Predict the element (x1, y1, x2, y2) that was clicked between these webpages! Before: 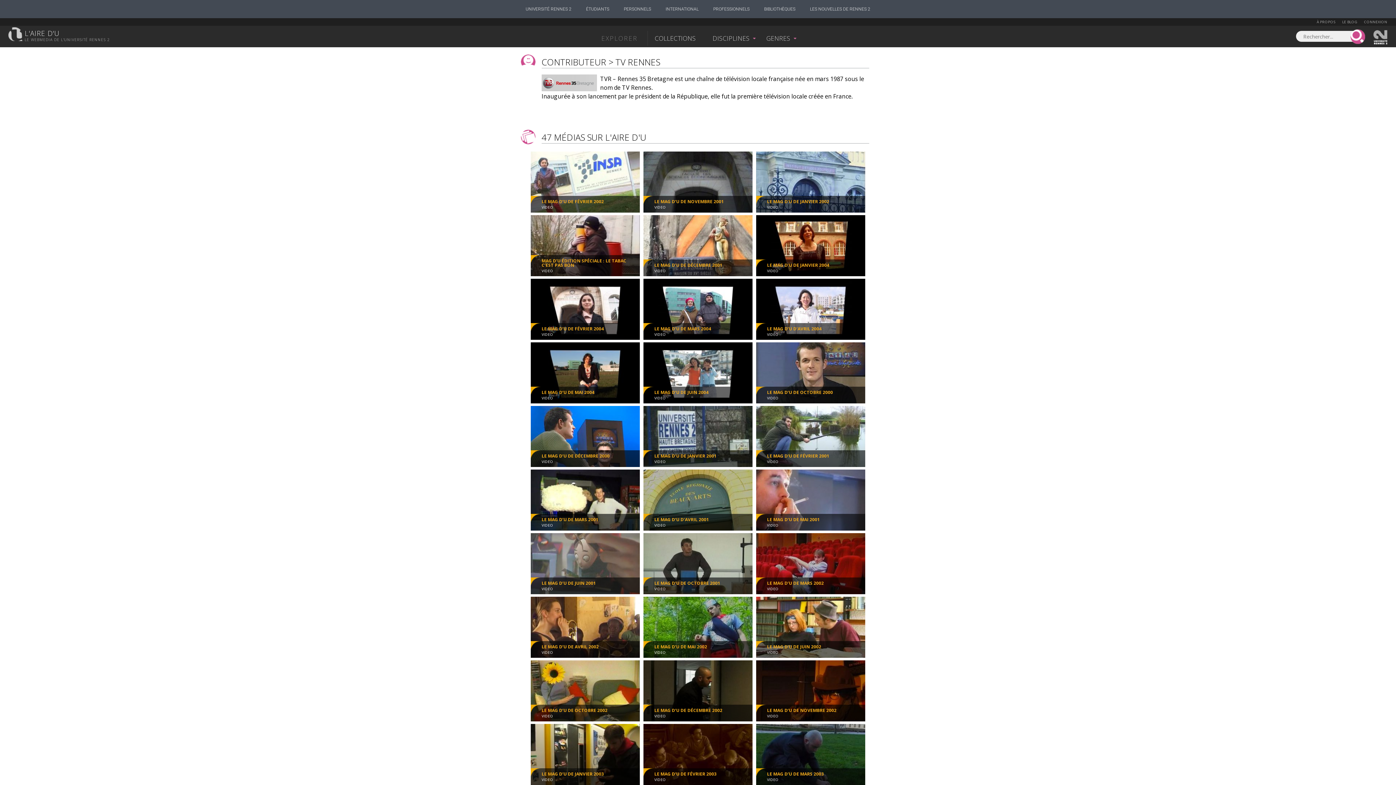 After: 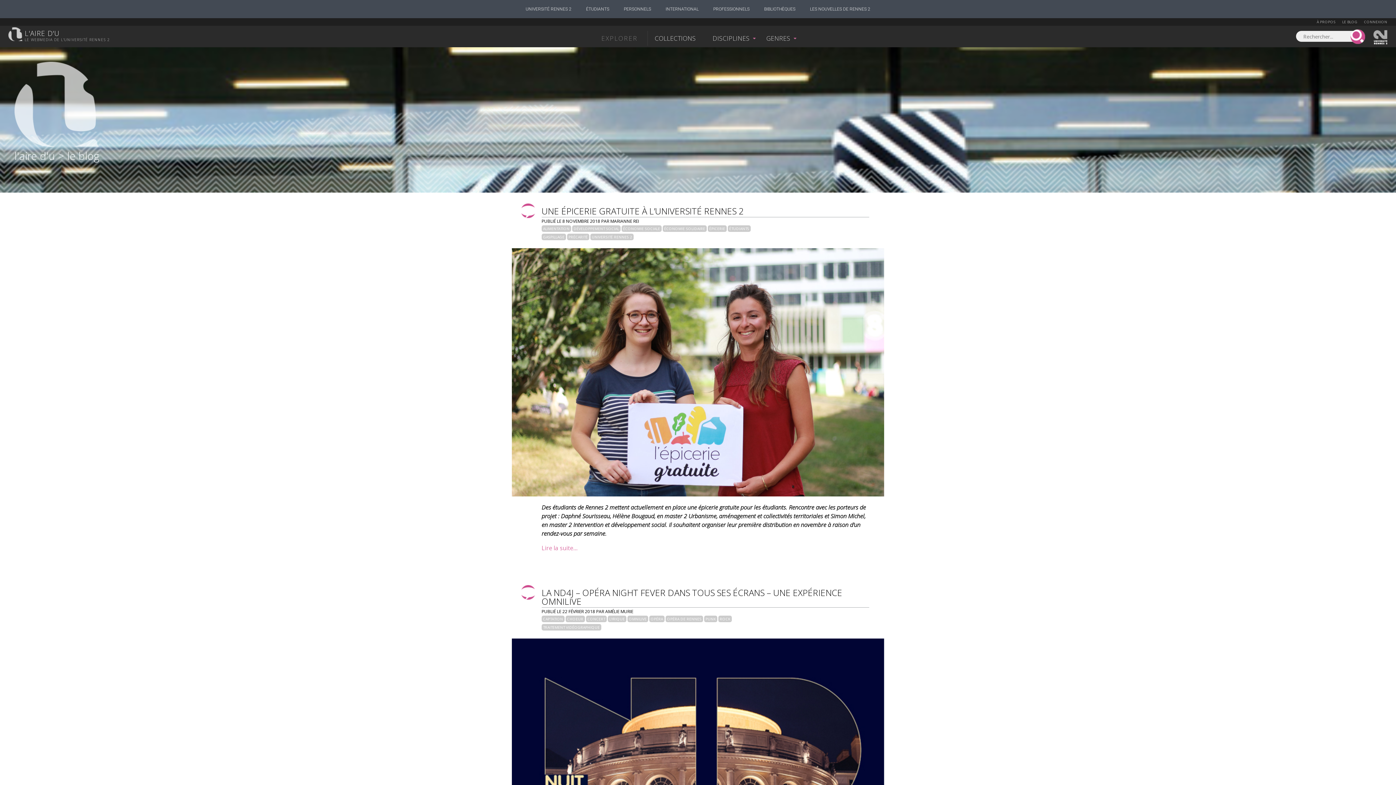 Action: bbox: (1342, 19, 1357, 24) label: LE BLOG